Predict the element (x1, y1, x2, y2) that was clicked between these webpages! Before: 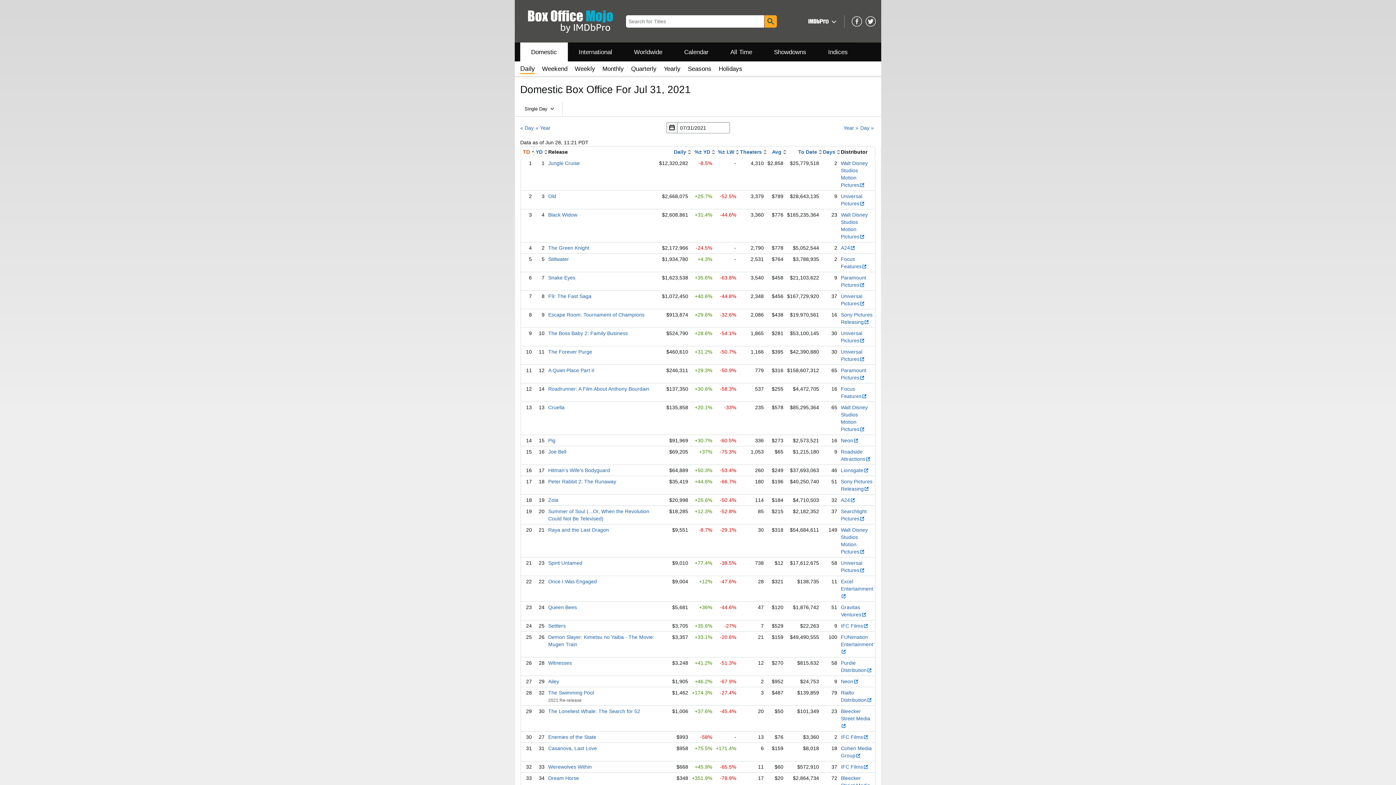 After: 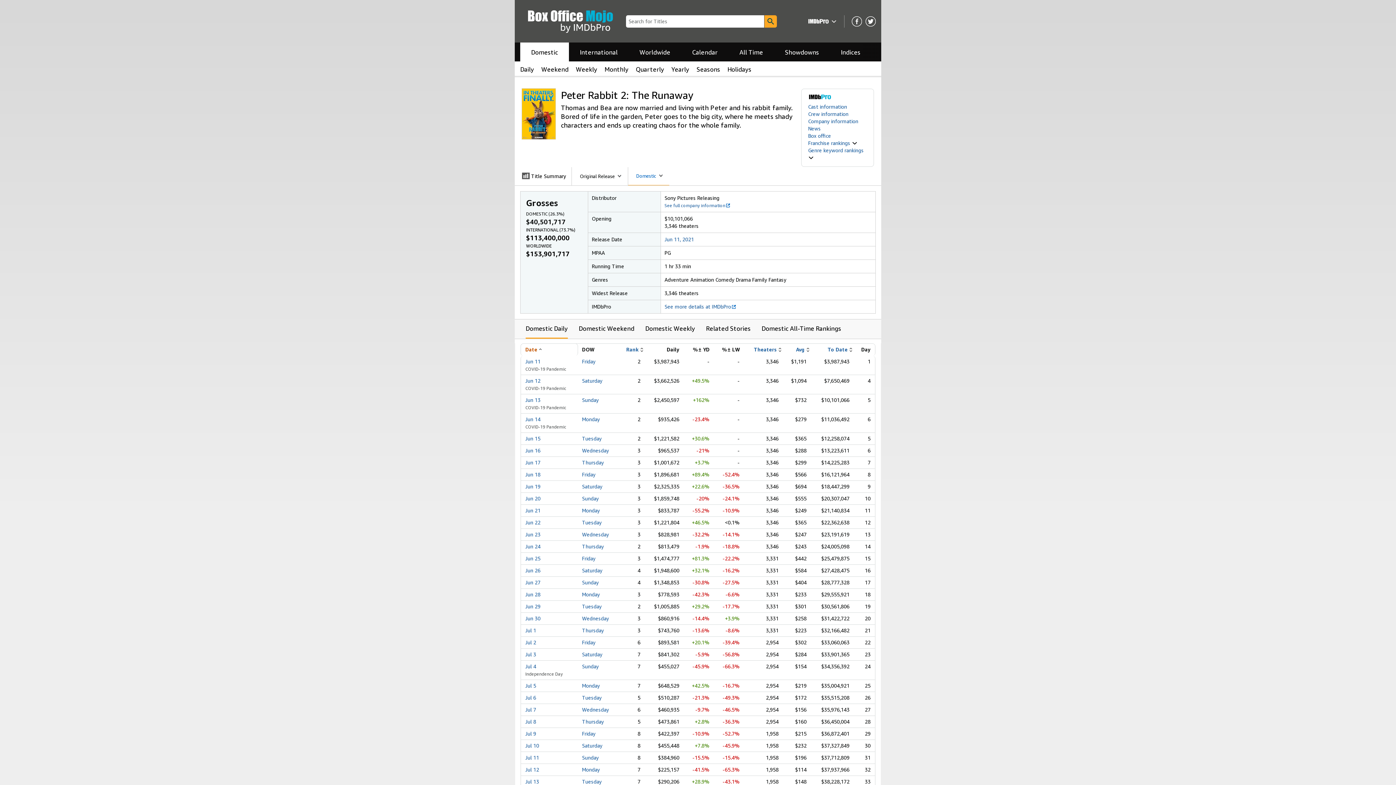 Action: label: Peter Rabbit 2: The Runaway bbox: (548, 478, 616, 484)